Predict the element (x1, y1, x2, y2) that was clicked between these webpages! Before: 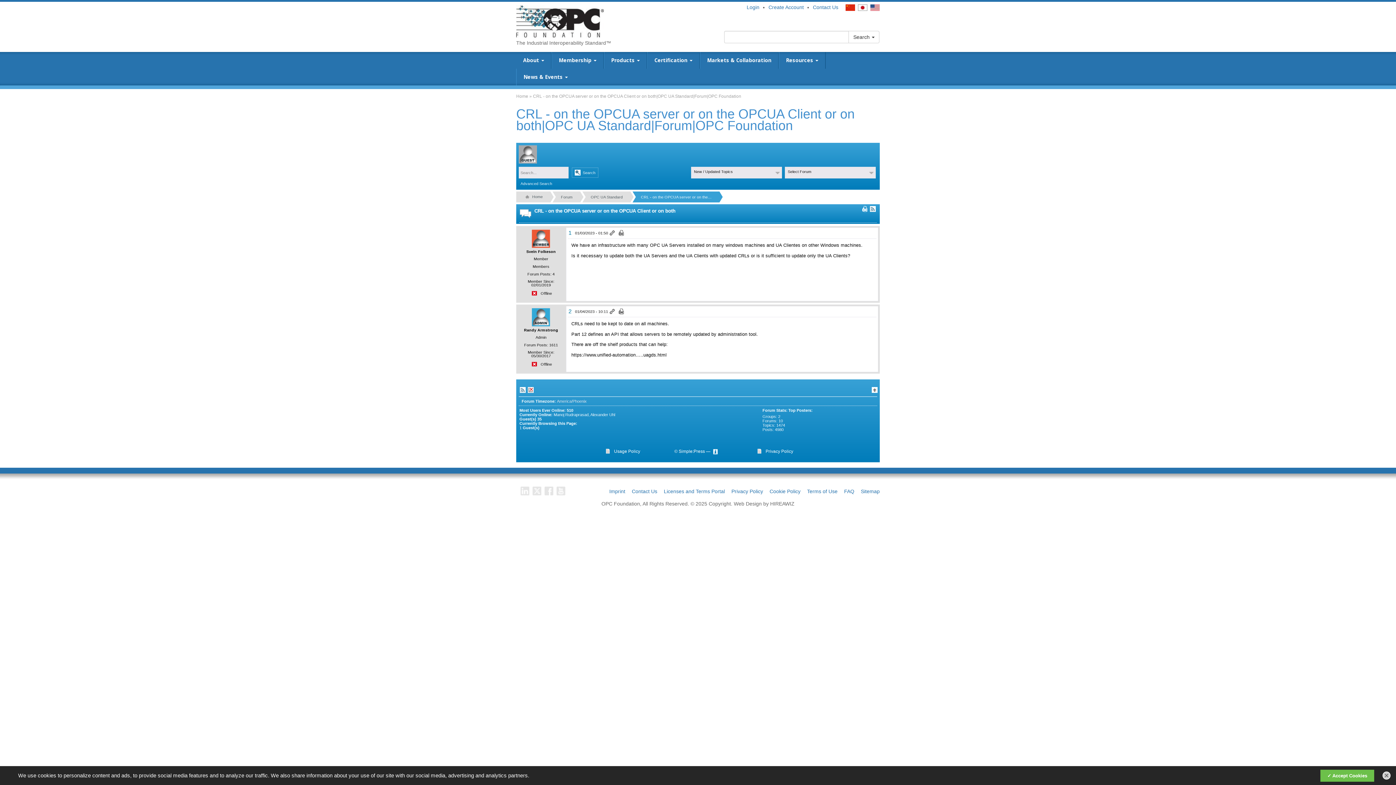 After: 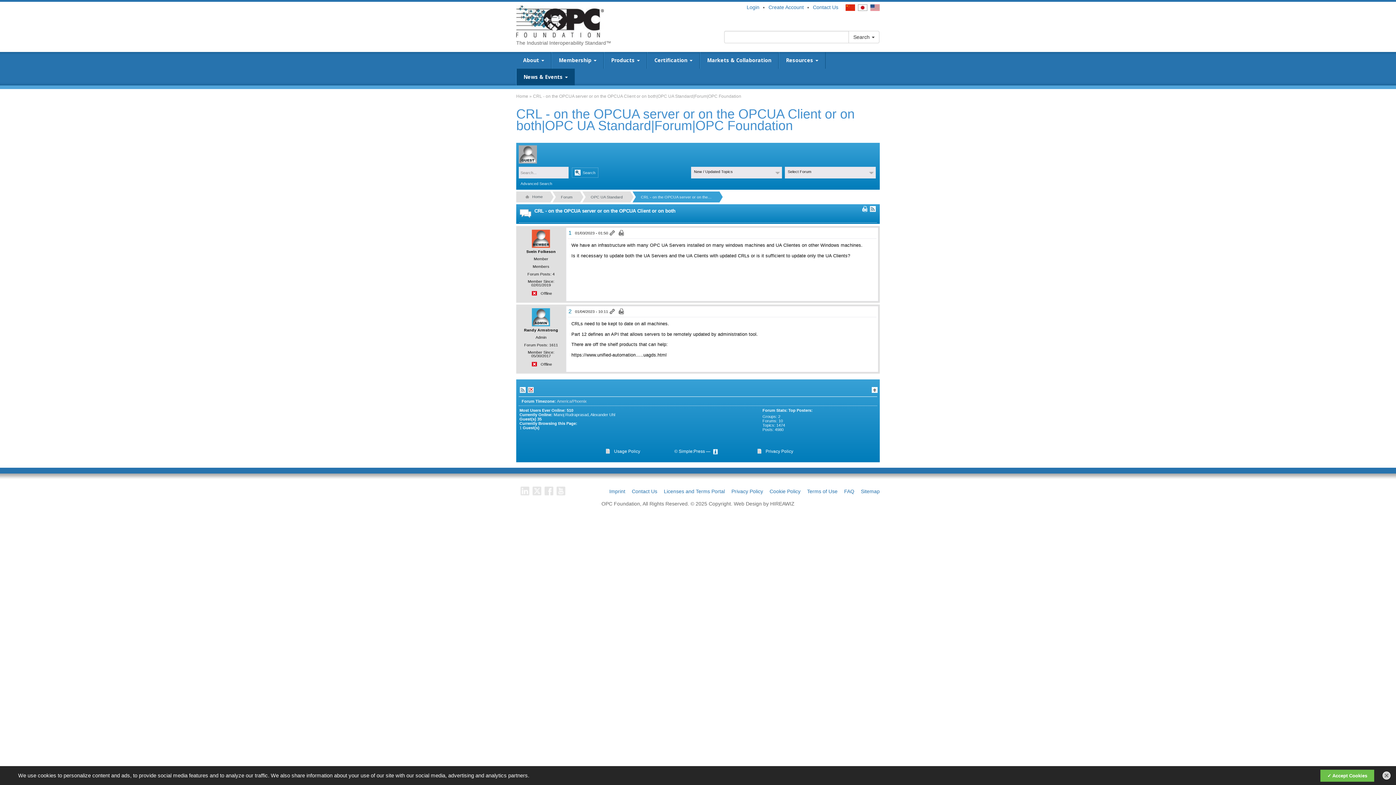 Action: bbox: (516, 68, 574, 85) label: News & Events 